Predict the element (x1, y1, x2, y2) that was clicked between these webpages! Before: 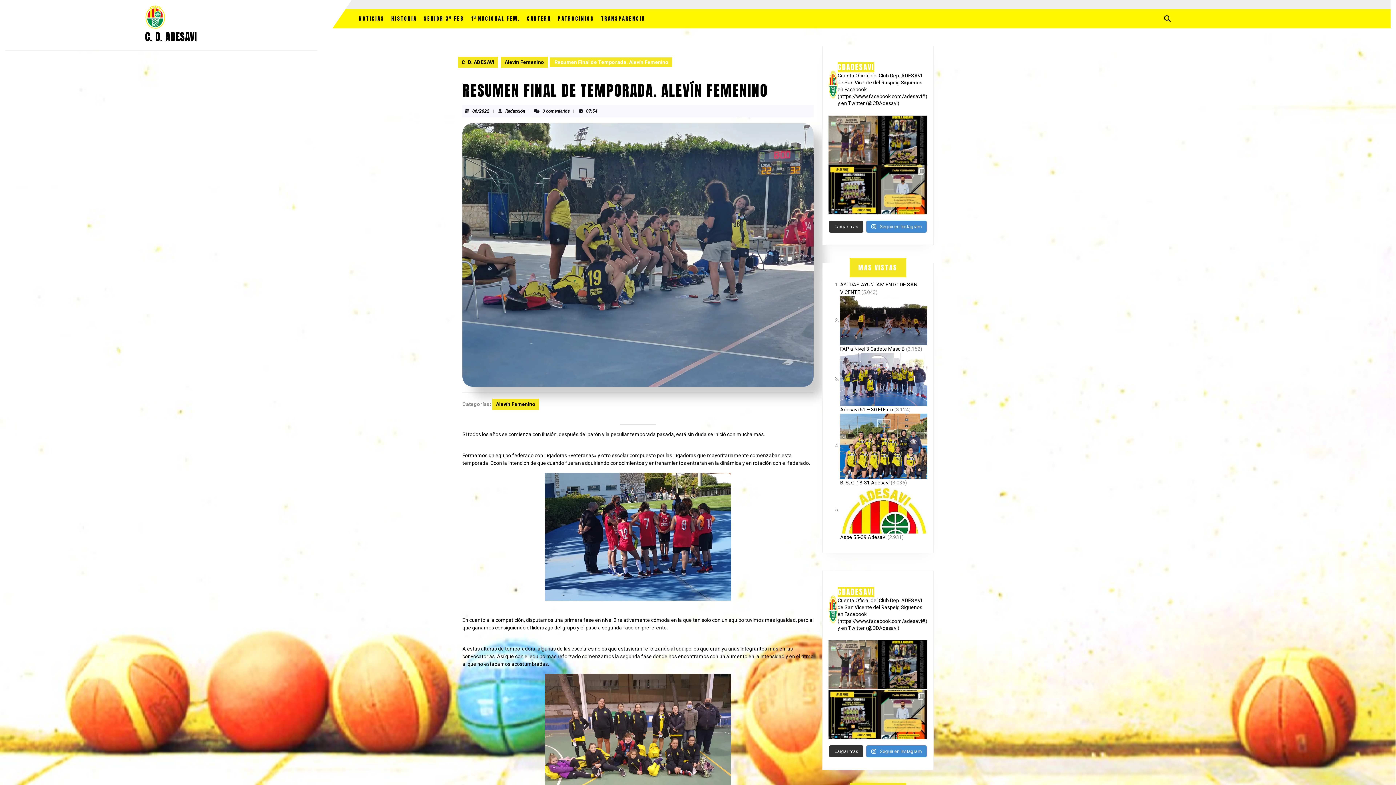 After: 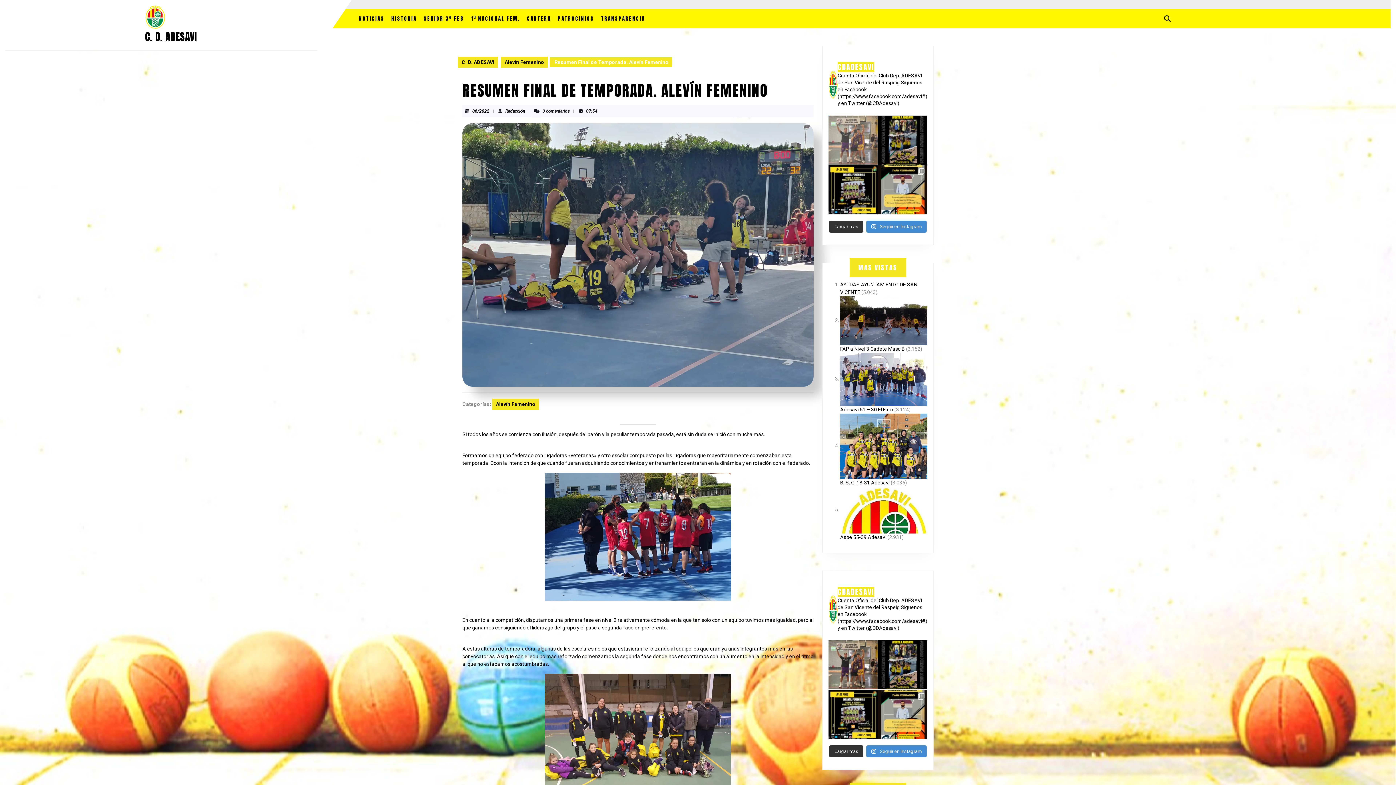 Action: bbox: (828, 115, 877, 164) label: Victoria de nuestros jugadores, @alsergar_10 , @pa